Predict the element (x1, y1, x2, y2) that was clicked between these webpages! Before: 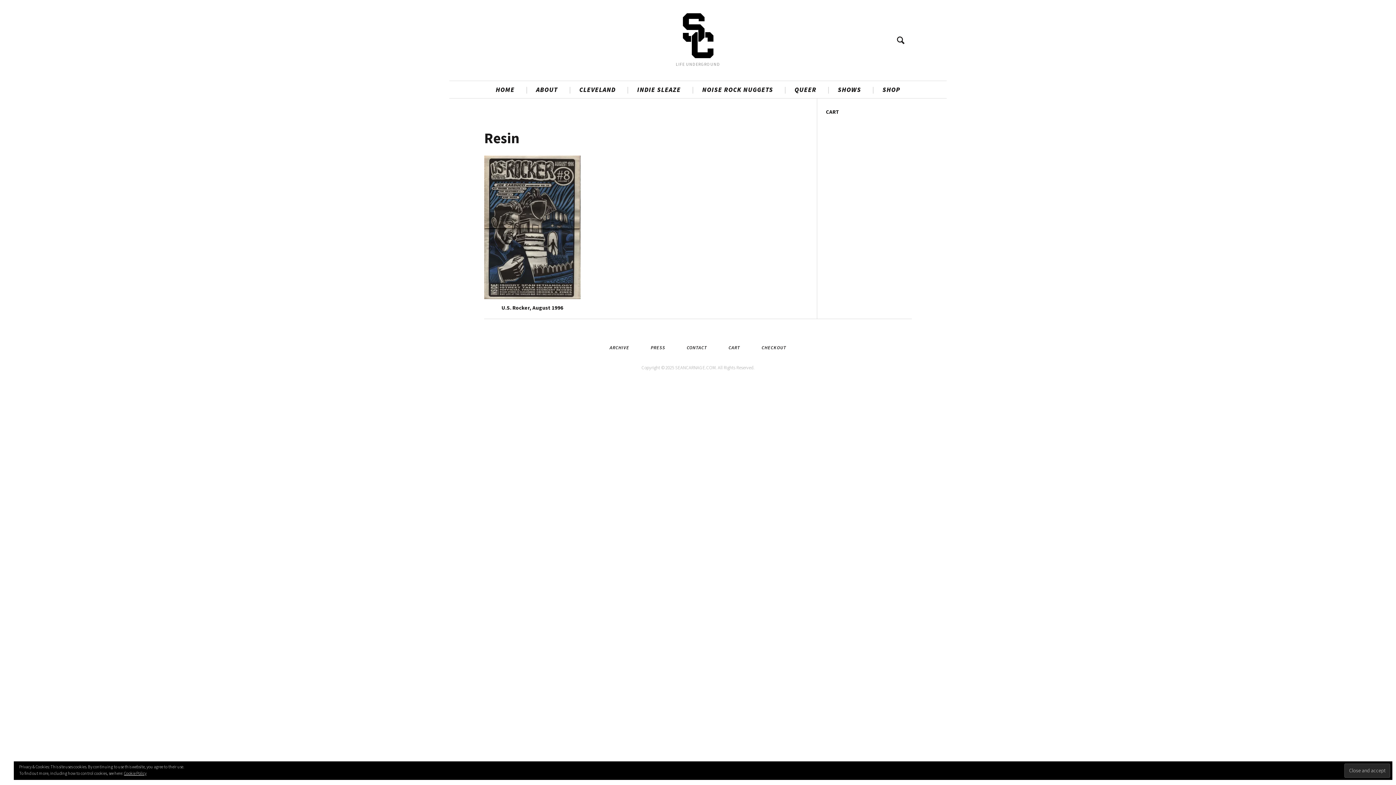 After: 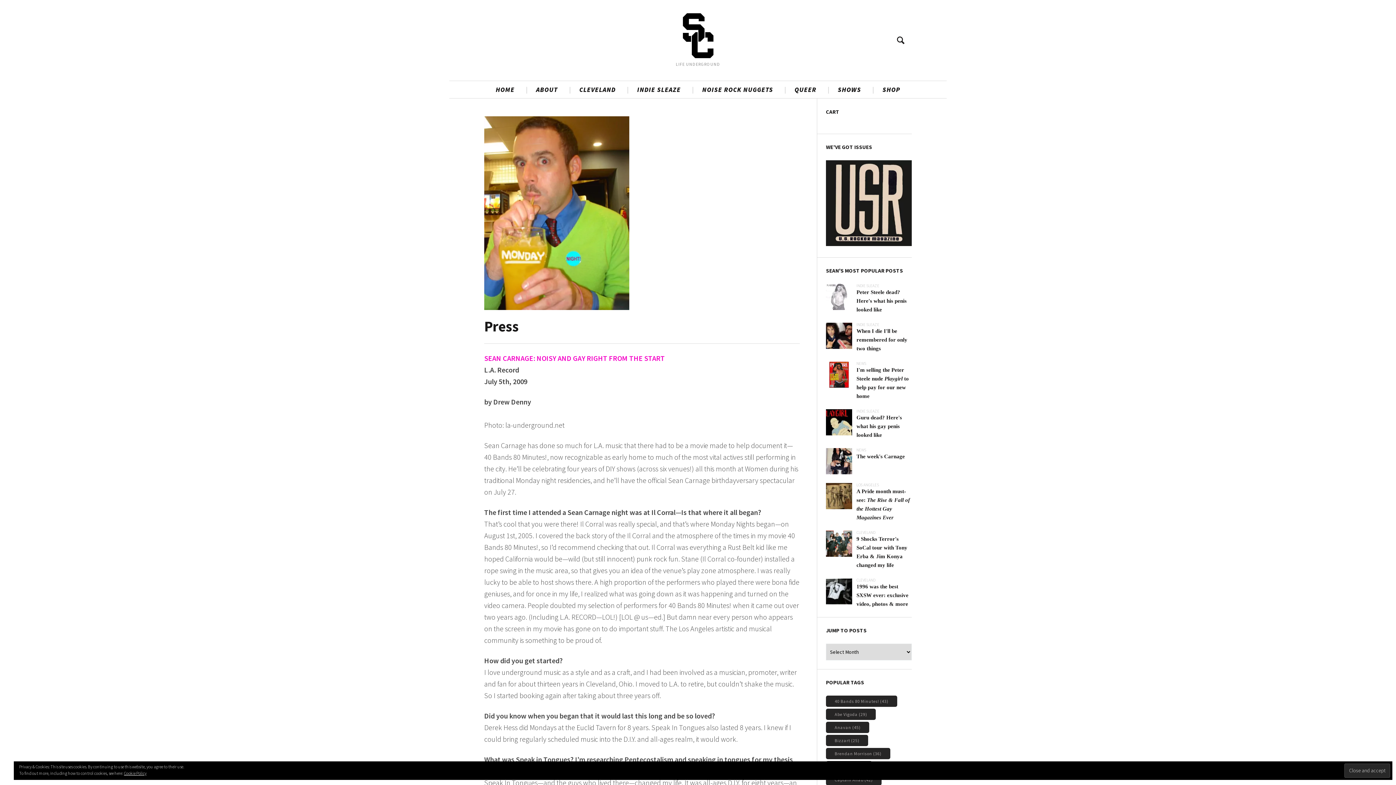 Action: label: PRESS bbox: (645, 342, 670, 353)